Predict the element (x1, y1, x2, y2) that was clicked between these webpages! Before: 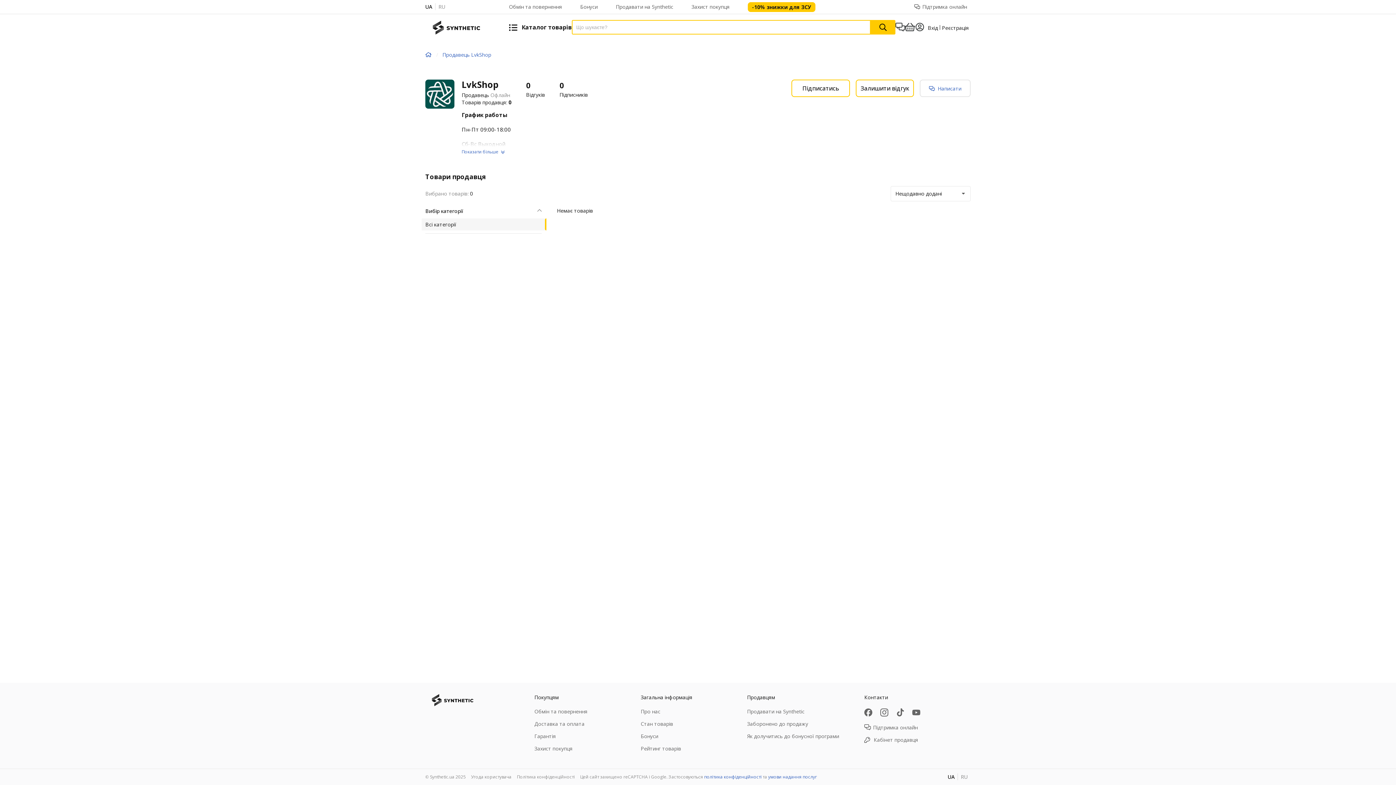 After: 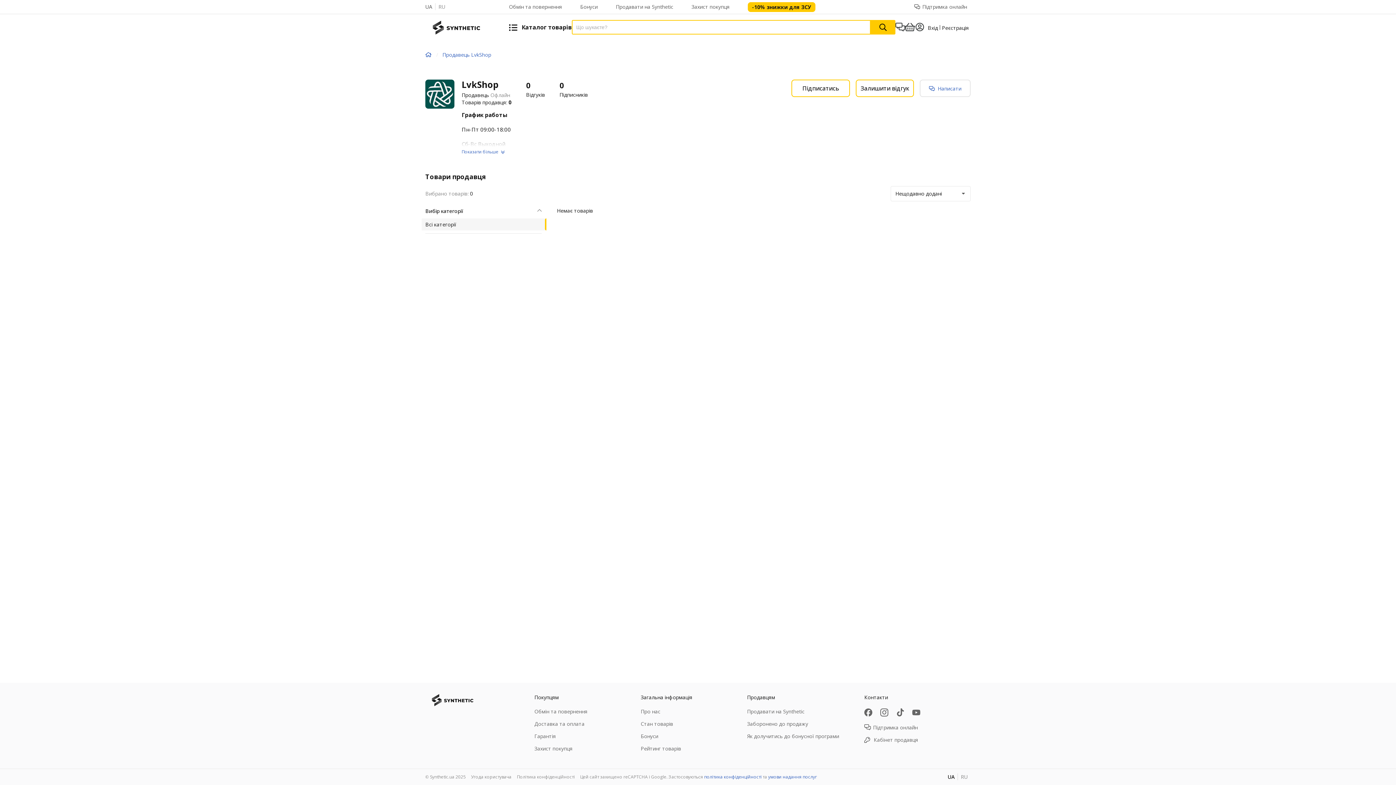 Action: label: UA bbox: (425, 3, 435, 10)